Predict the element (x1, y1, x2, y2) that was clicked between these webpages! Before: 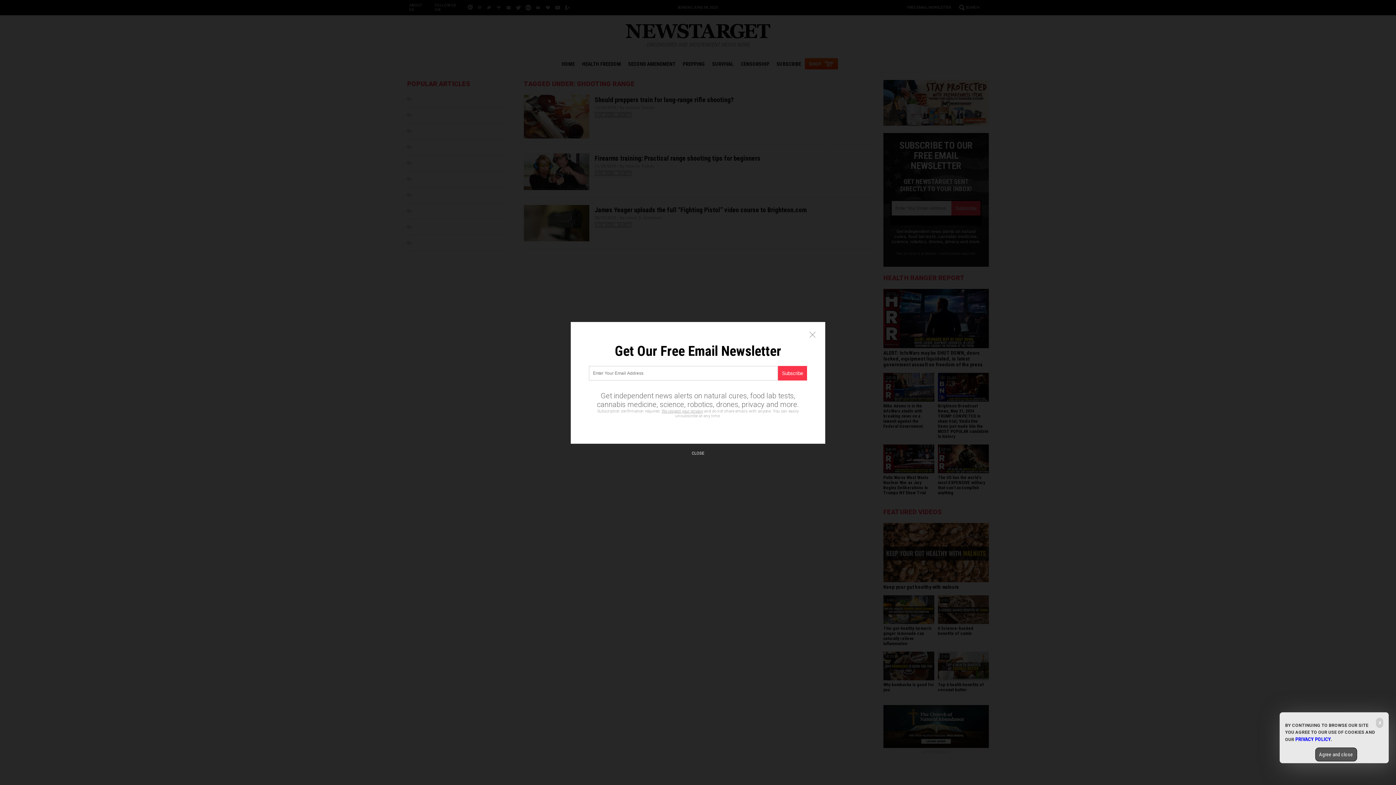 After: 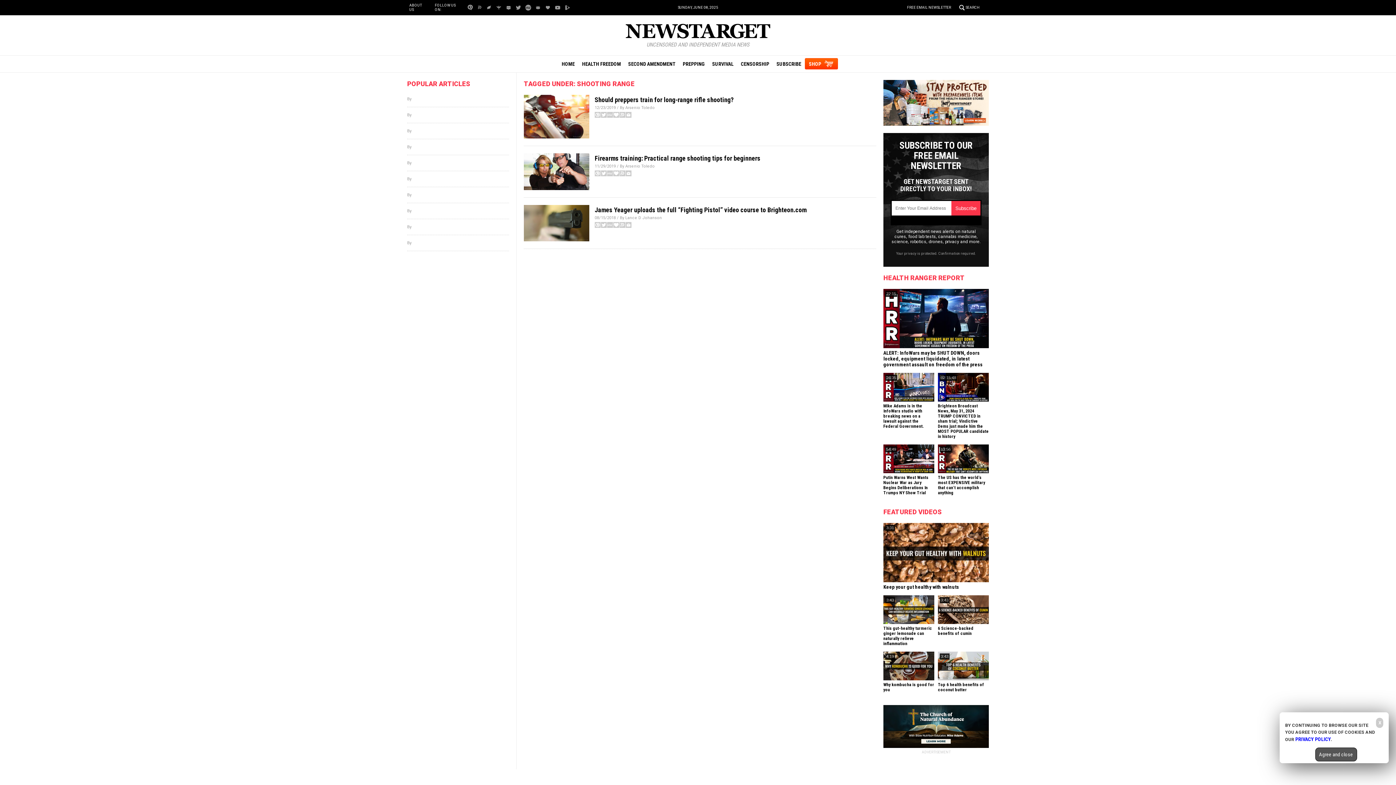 Action: label: CLOSE bbox: (692, 451, 704, 456)